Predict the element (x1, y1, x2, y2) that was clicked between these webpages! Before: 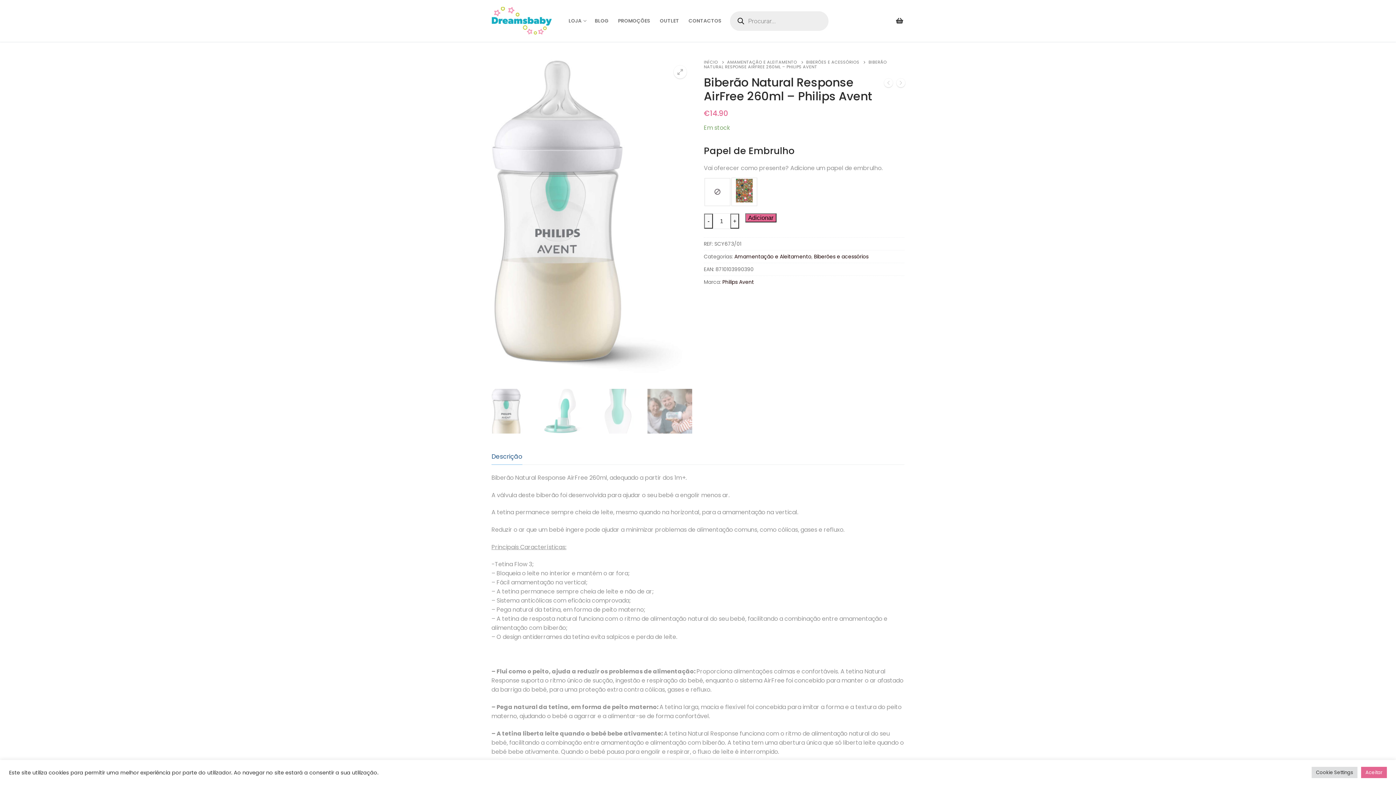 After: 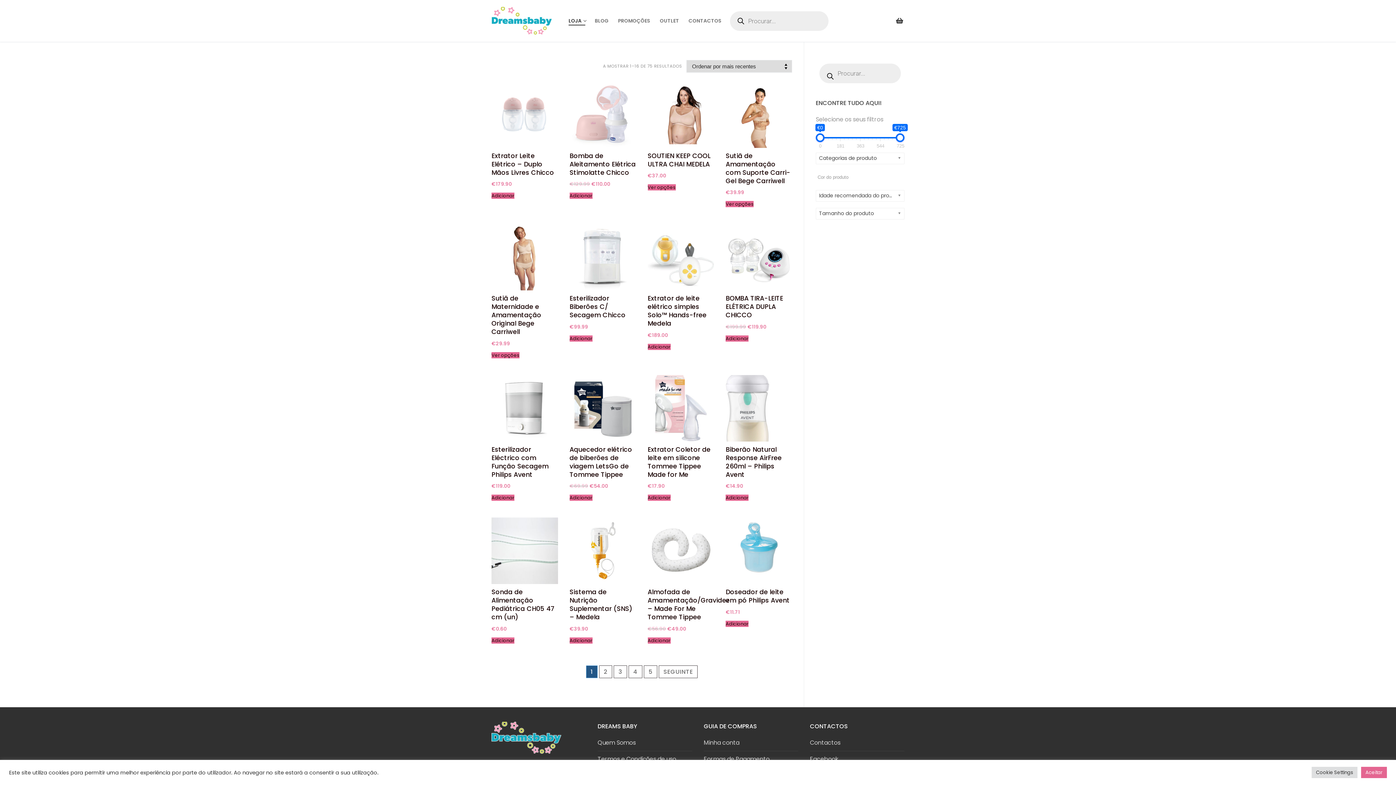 Action: label: AMAMENTAÇÃO E ALEITAMENTO bbox: (727, 59, 806, 65)